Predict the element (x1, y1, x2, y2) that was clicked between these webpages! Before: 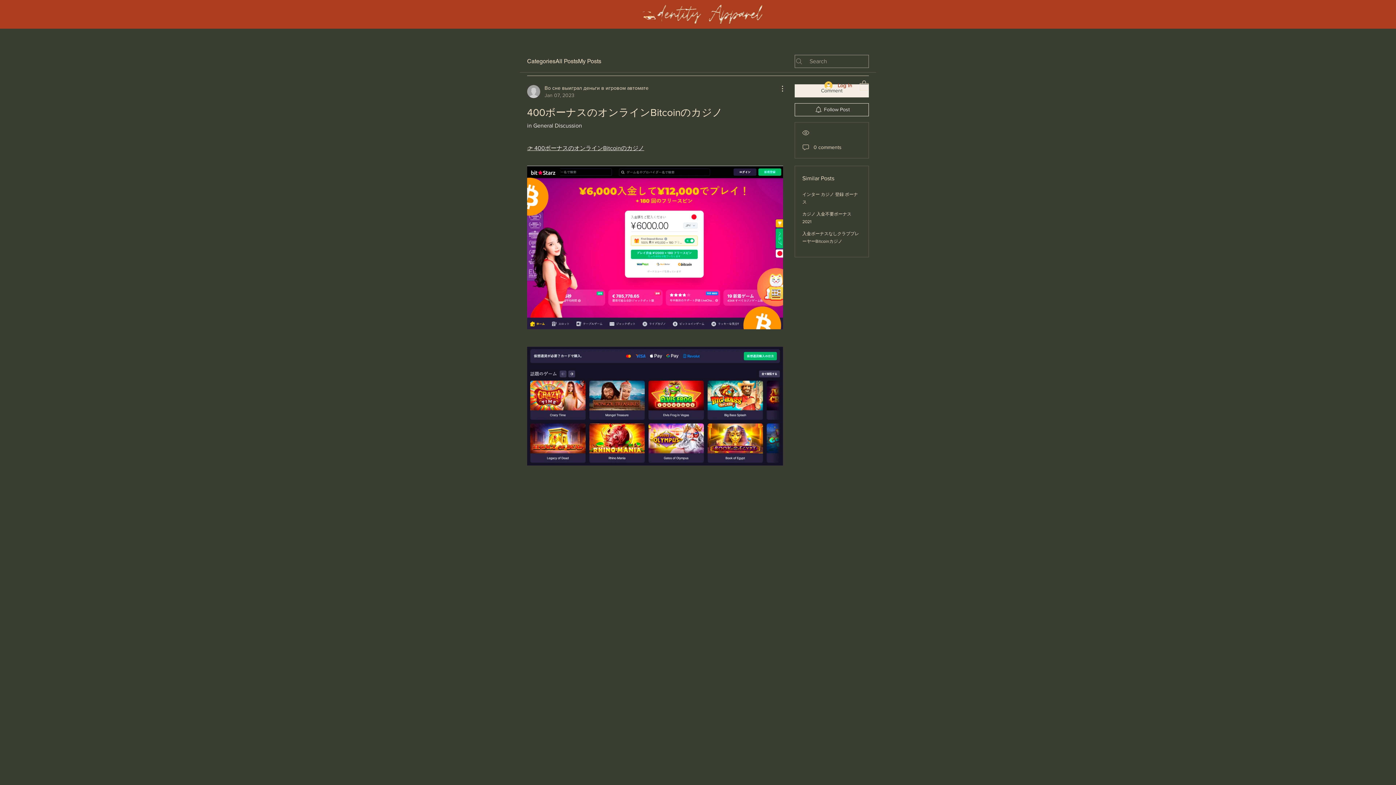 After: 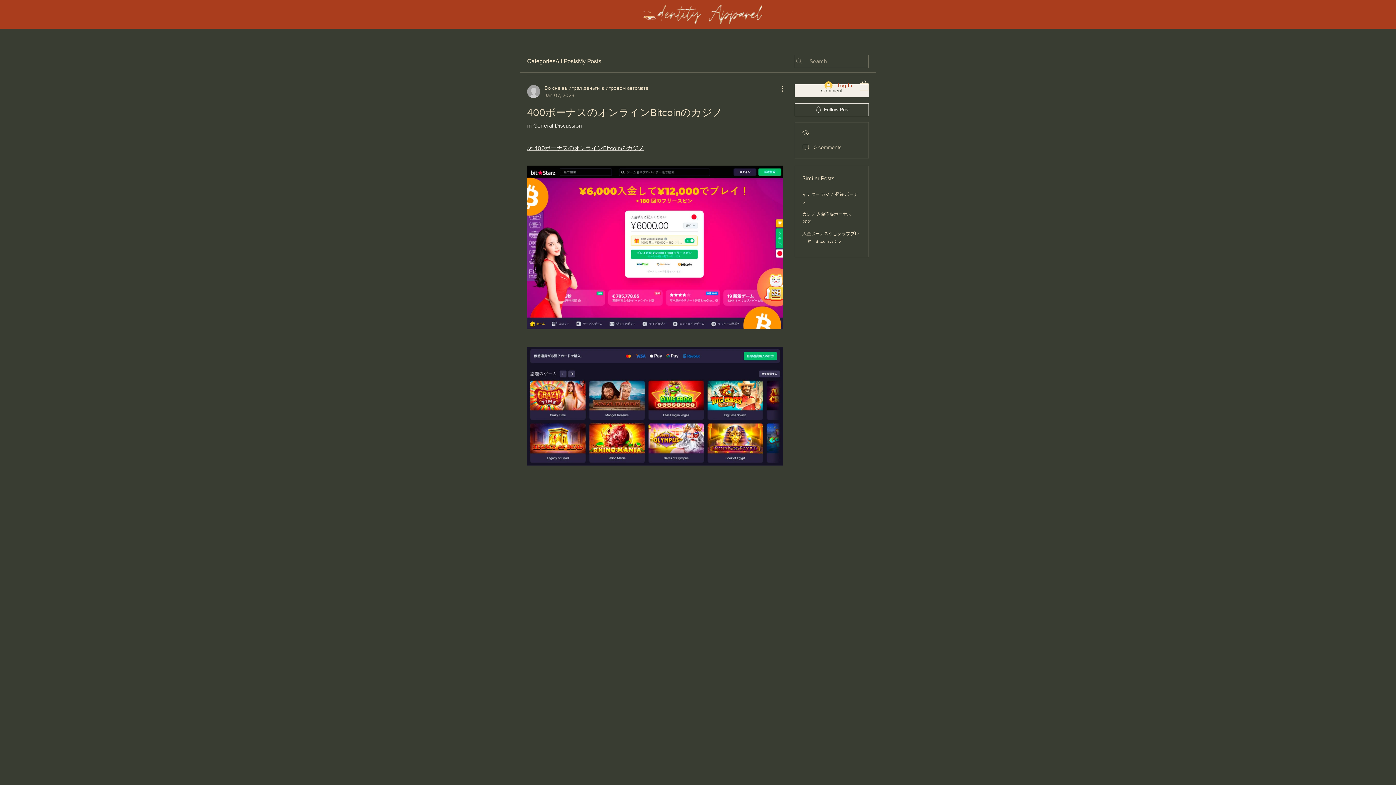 Action: bbox: (860, 80, 868, 90)